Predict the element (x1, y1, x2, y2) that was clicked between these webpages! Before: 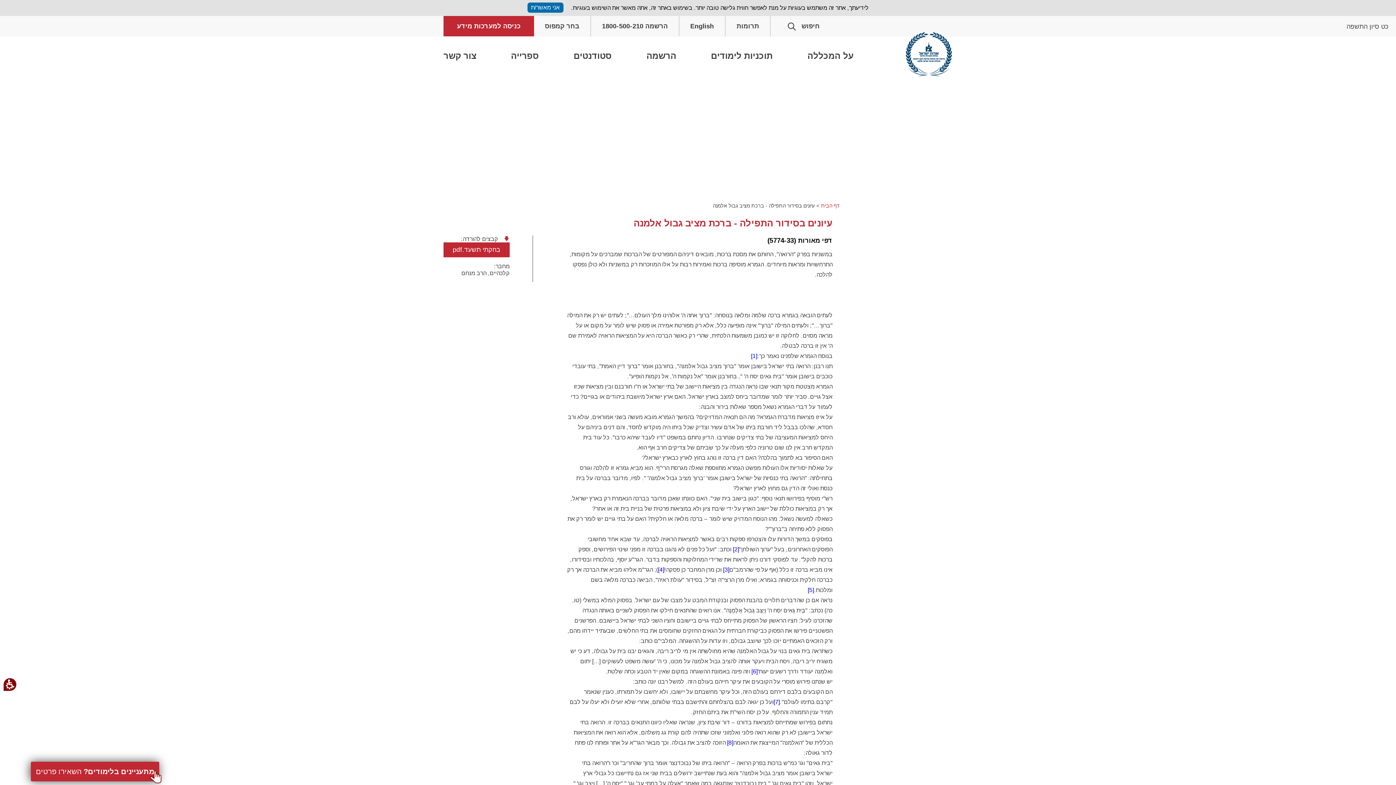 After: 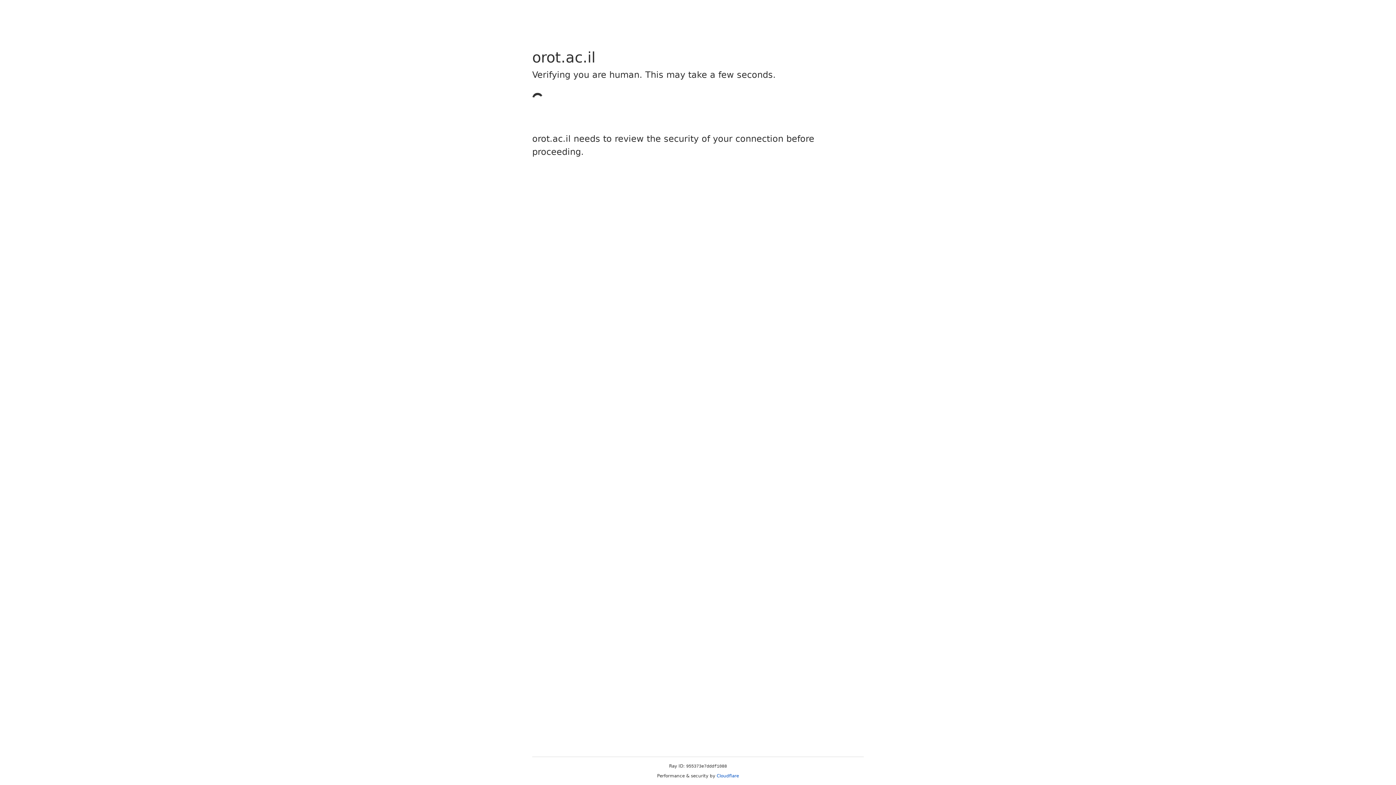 Action: bbox: (573, 50, 611, 61) label: סטודנטים